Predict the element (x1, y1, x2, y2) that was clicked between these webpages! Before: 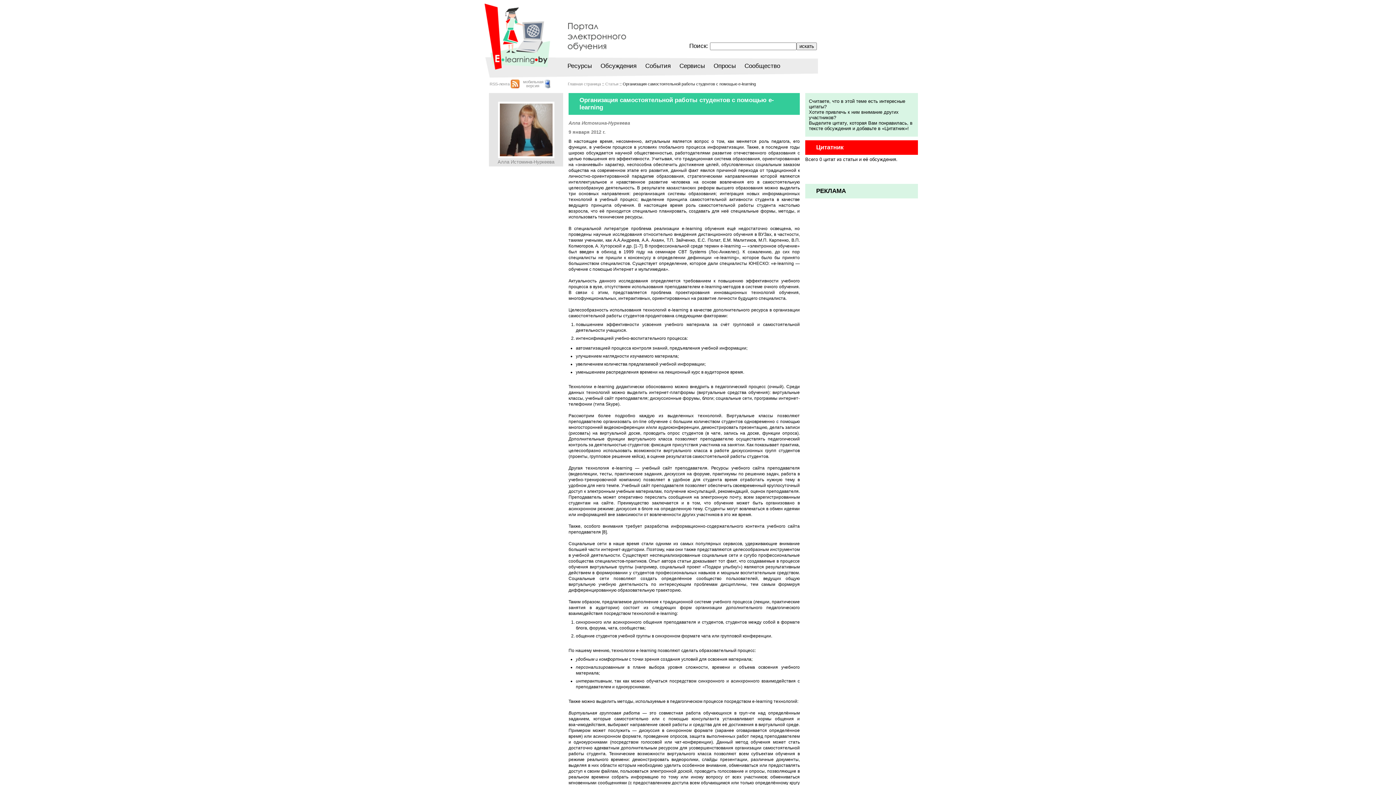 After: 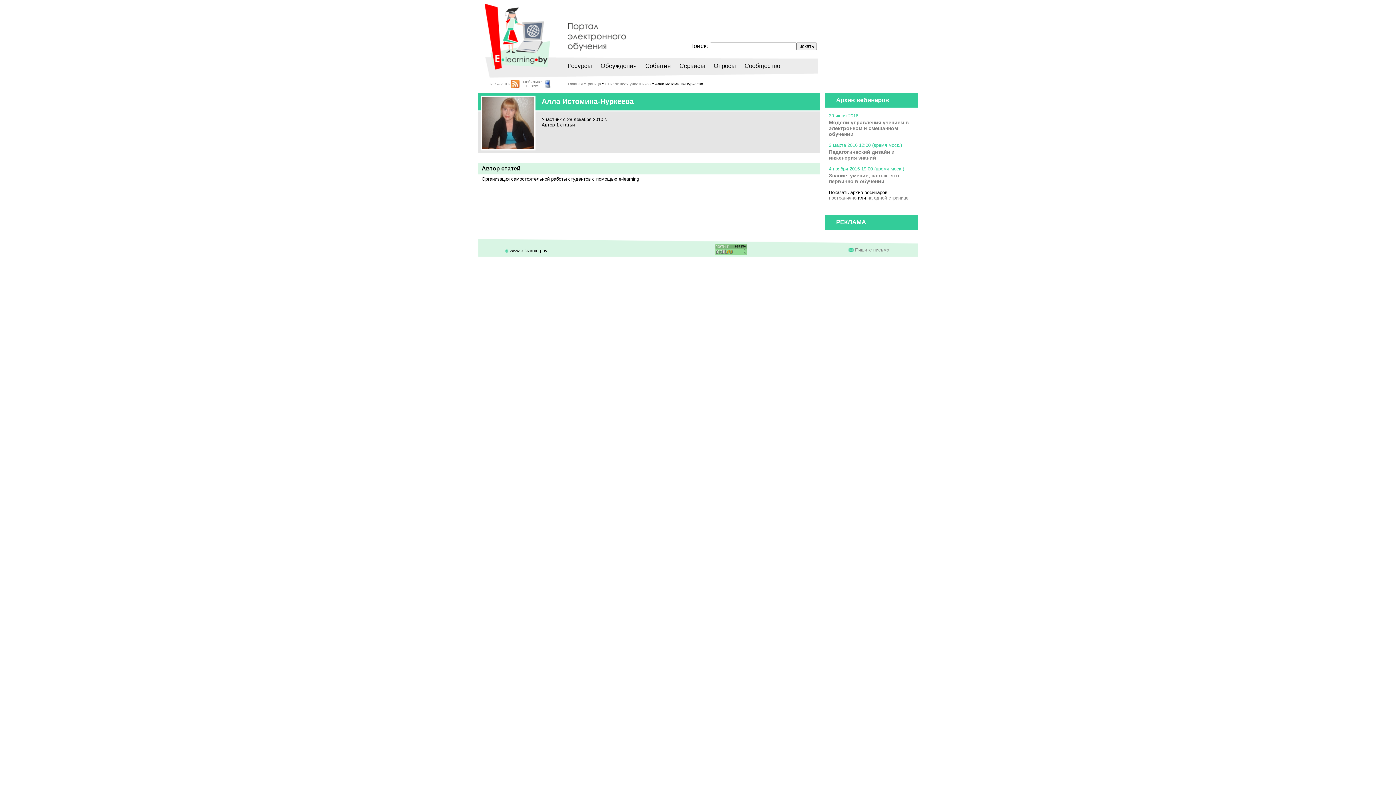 Action: bbox: (497, 153, 554, 164) label: 
Алла Истомина-Нуркеева